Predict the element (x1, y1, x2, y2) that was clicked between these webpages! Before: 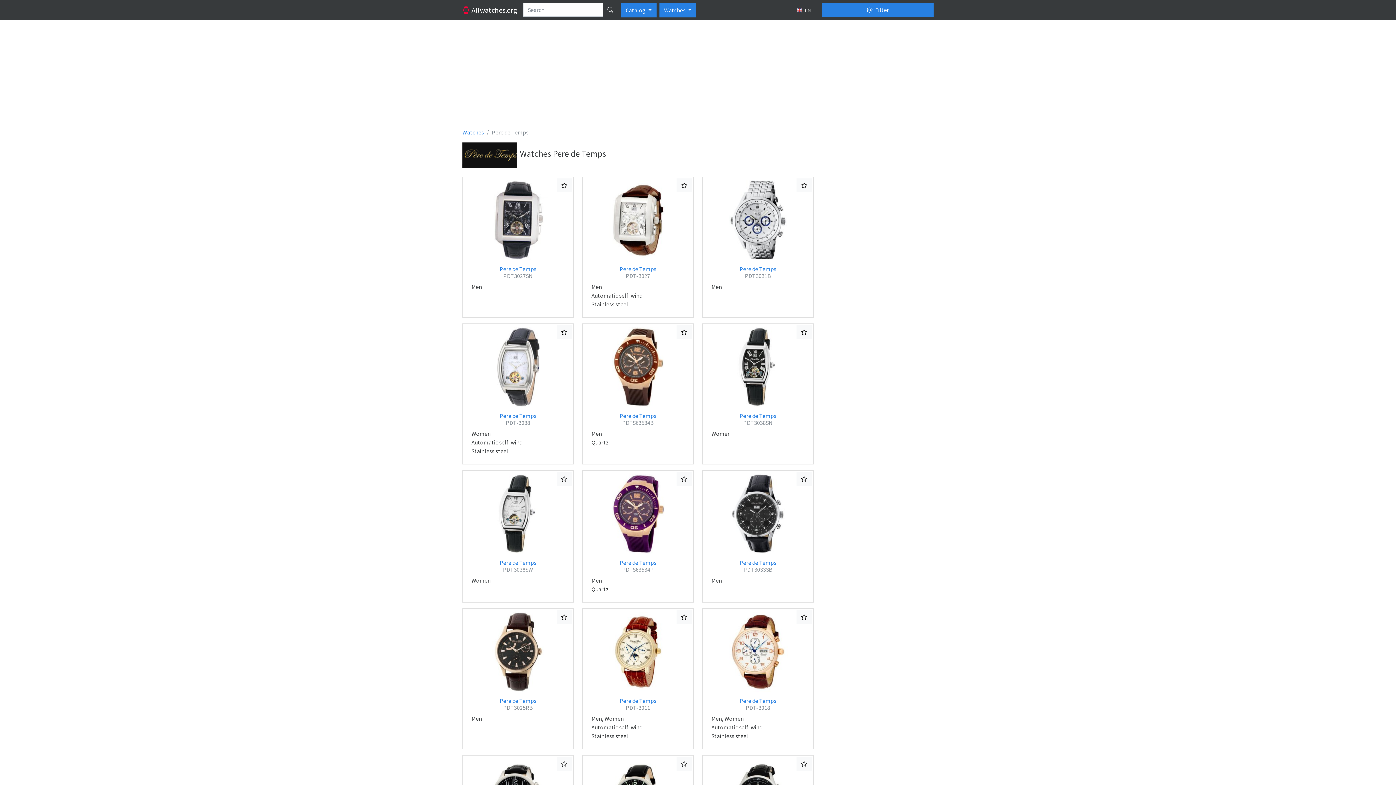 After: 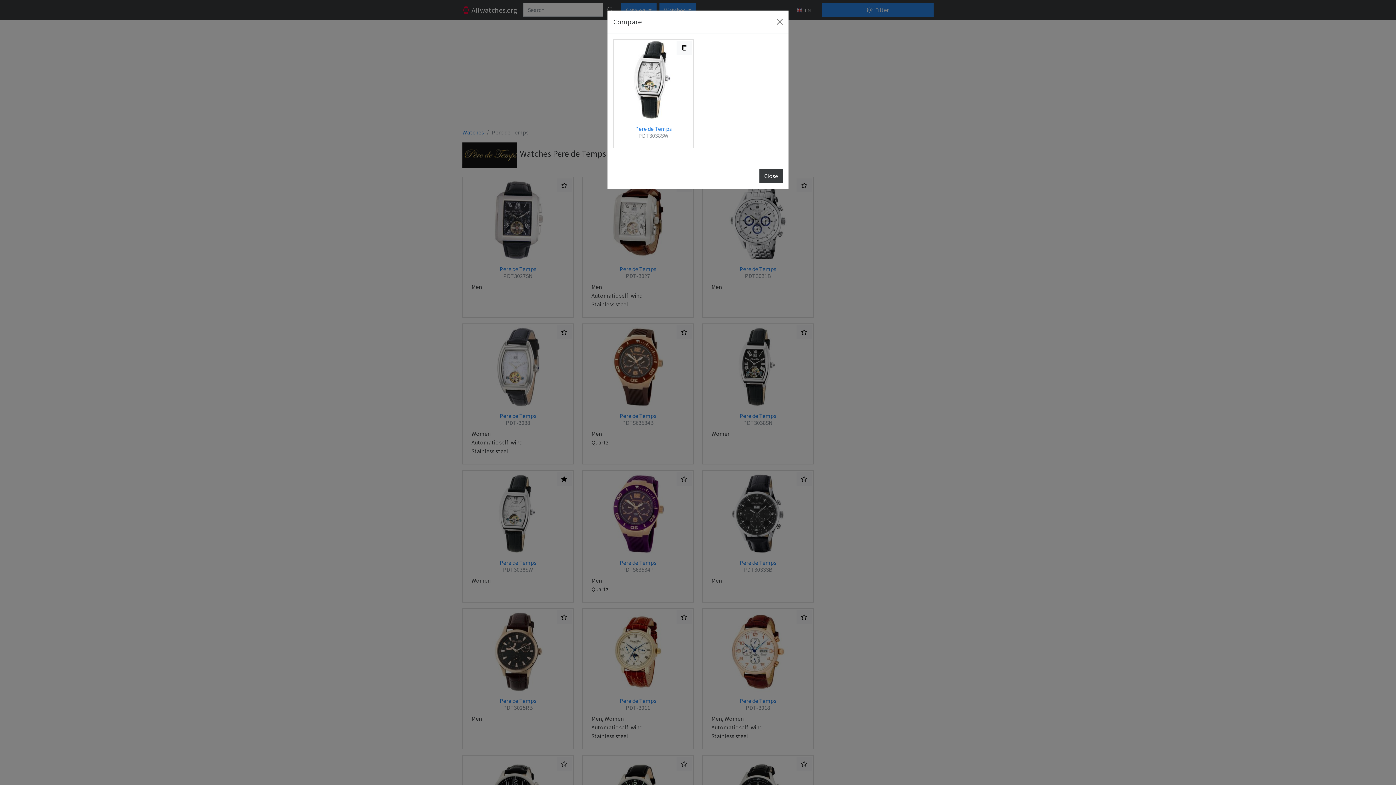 Action: bbox: (556, 472, 572, 486)